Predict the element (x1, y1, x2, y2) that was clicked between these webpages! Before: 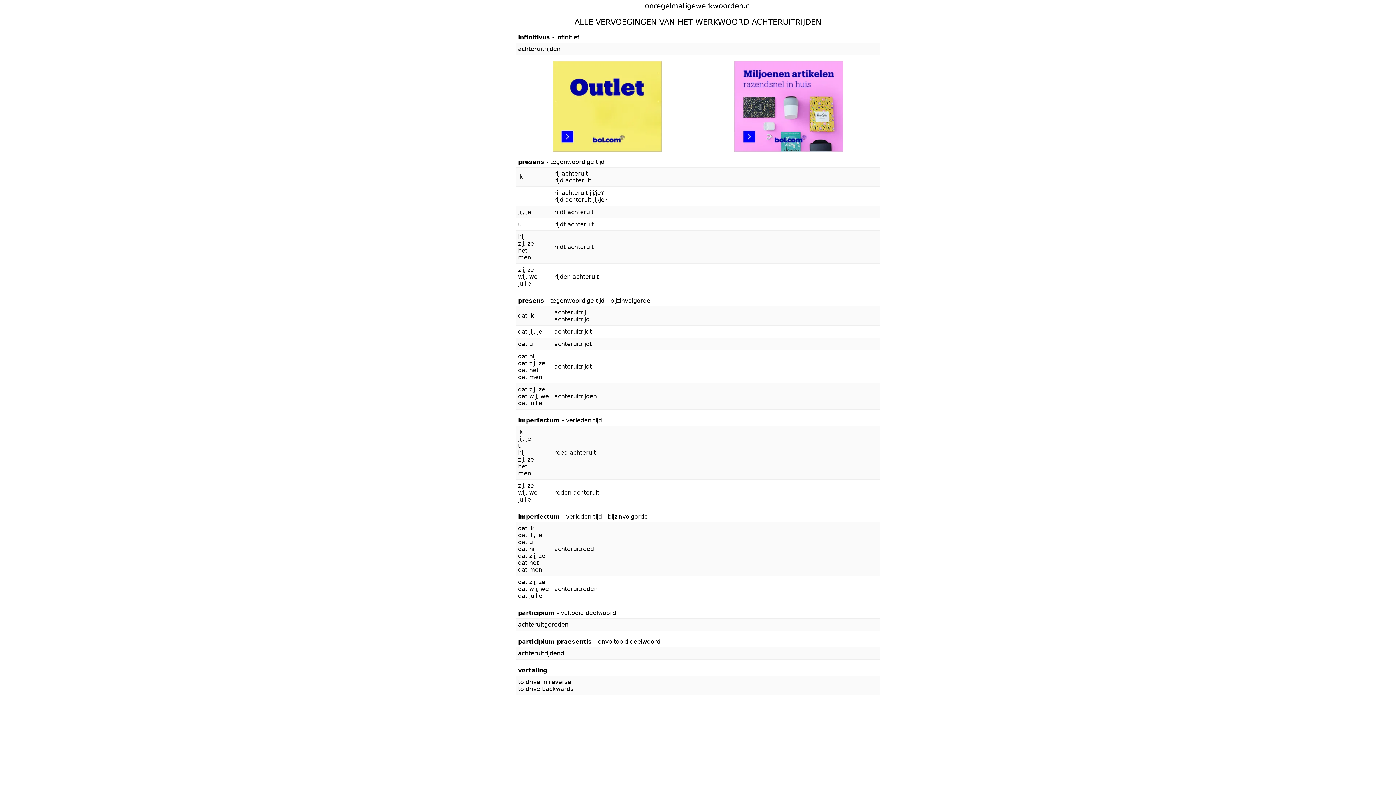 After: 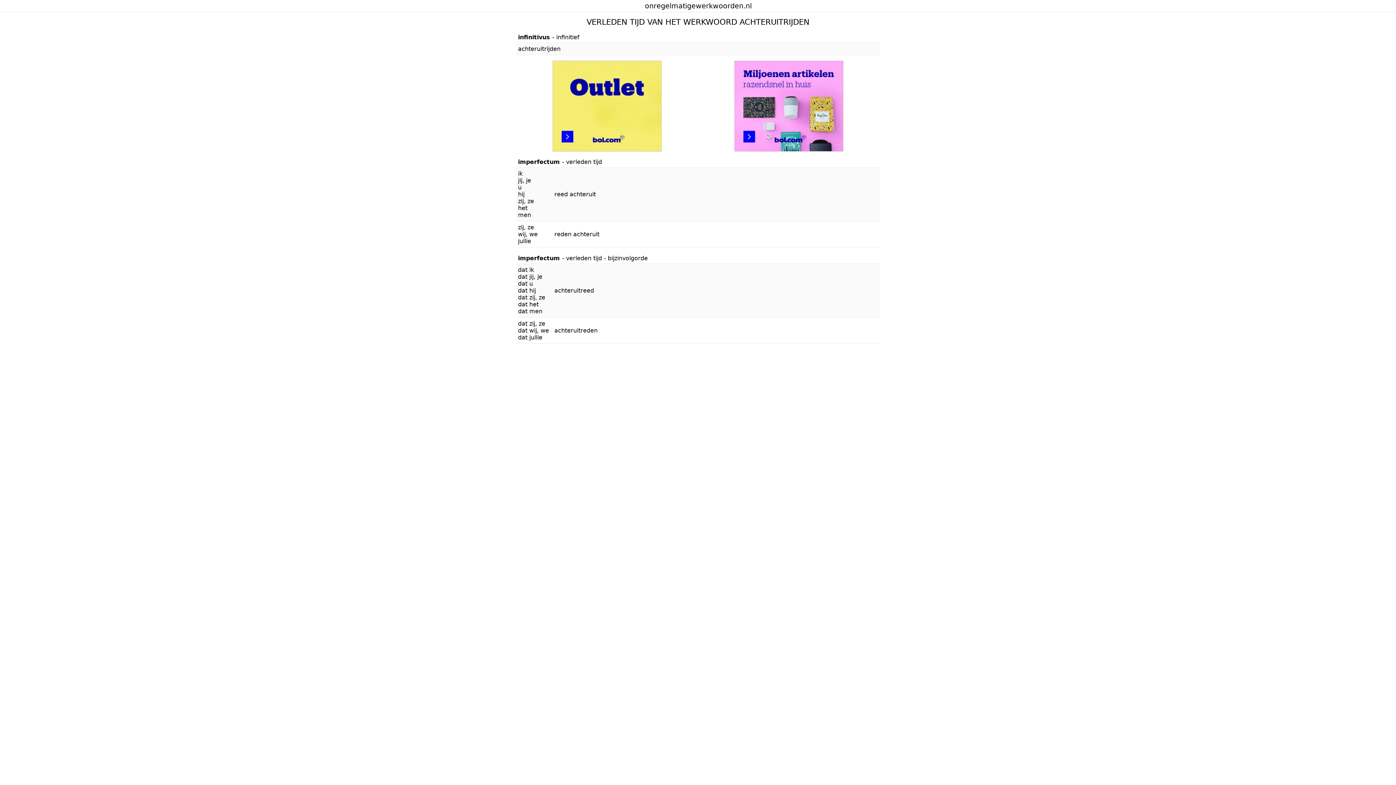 Action: bbox: (518, 513, 648, 520) label: imperfectum - verleden tijd - bijzinvolgorde